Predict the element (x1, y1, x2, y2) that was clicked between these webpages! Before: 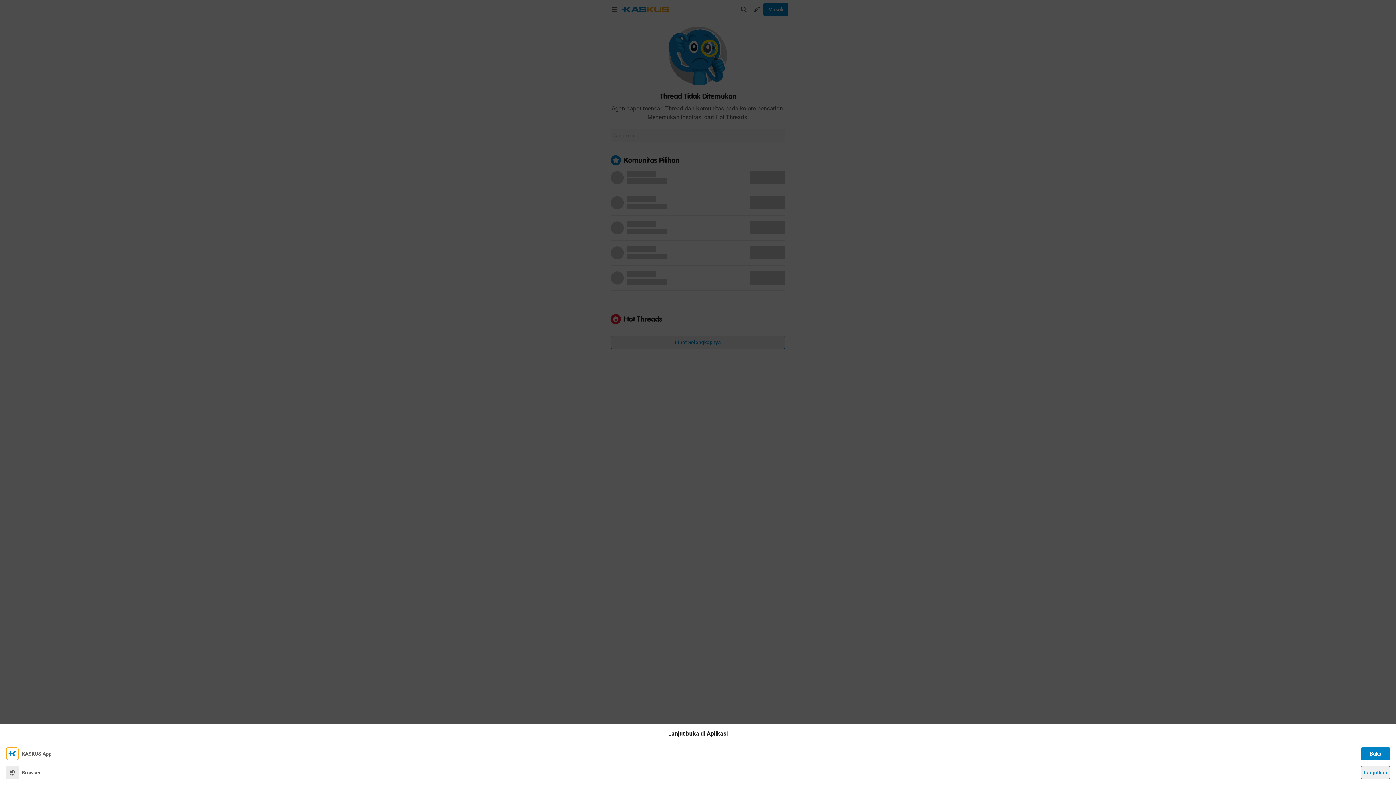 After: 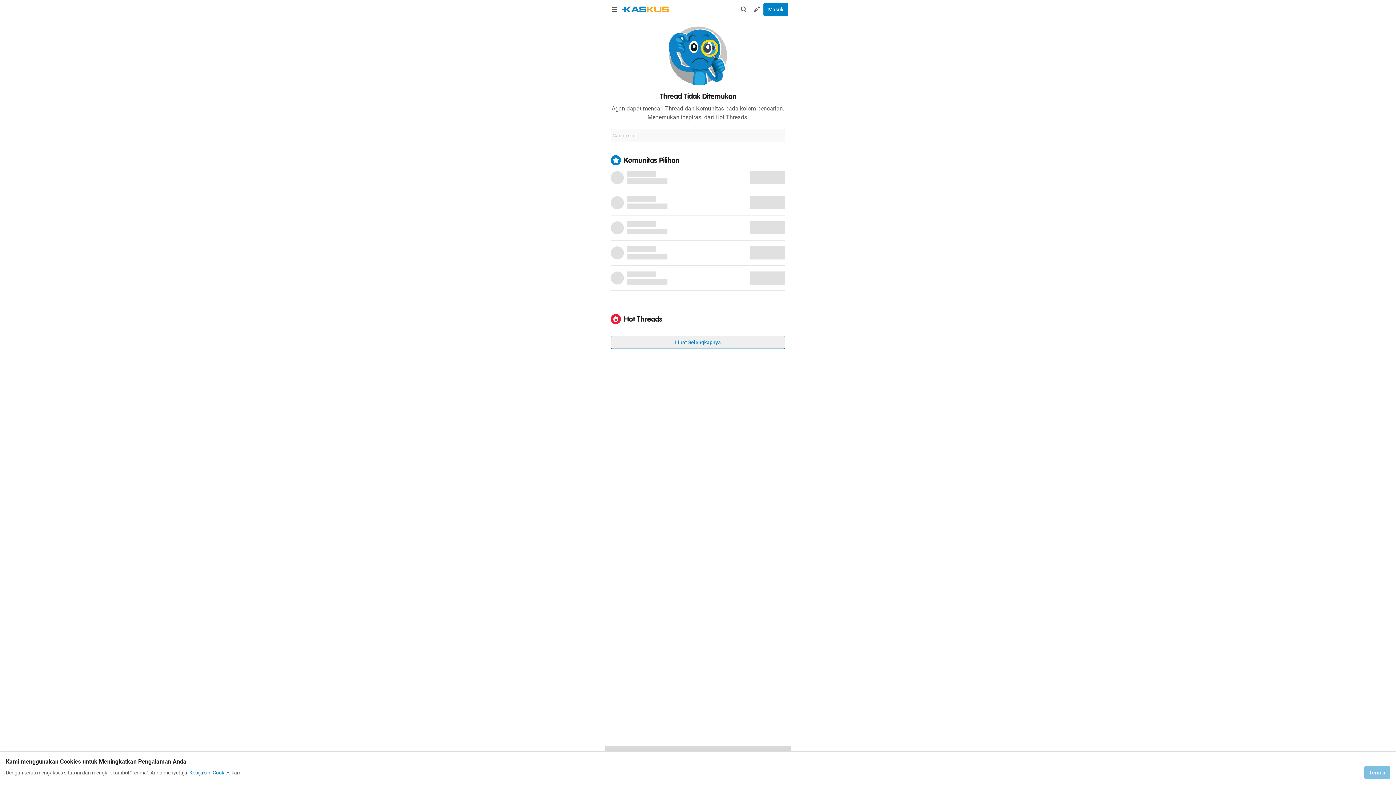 Action: bbox: (1361, 766, 1390, 779) label: Lanjutkan